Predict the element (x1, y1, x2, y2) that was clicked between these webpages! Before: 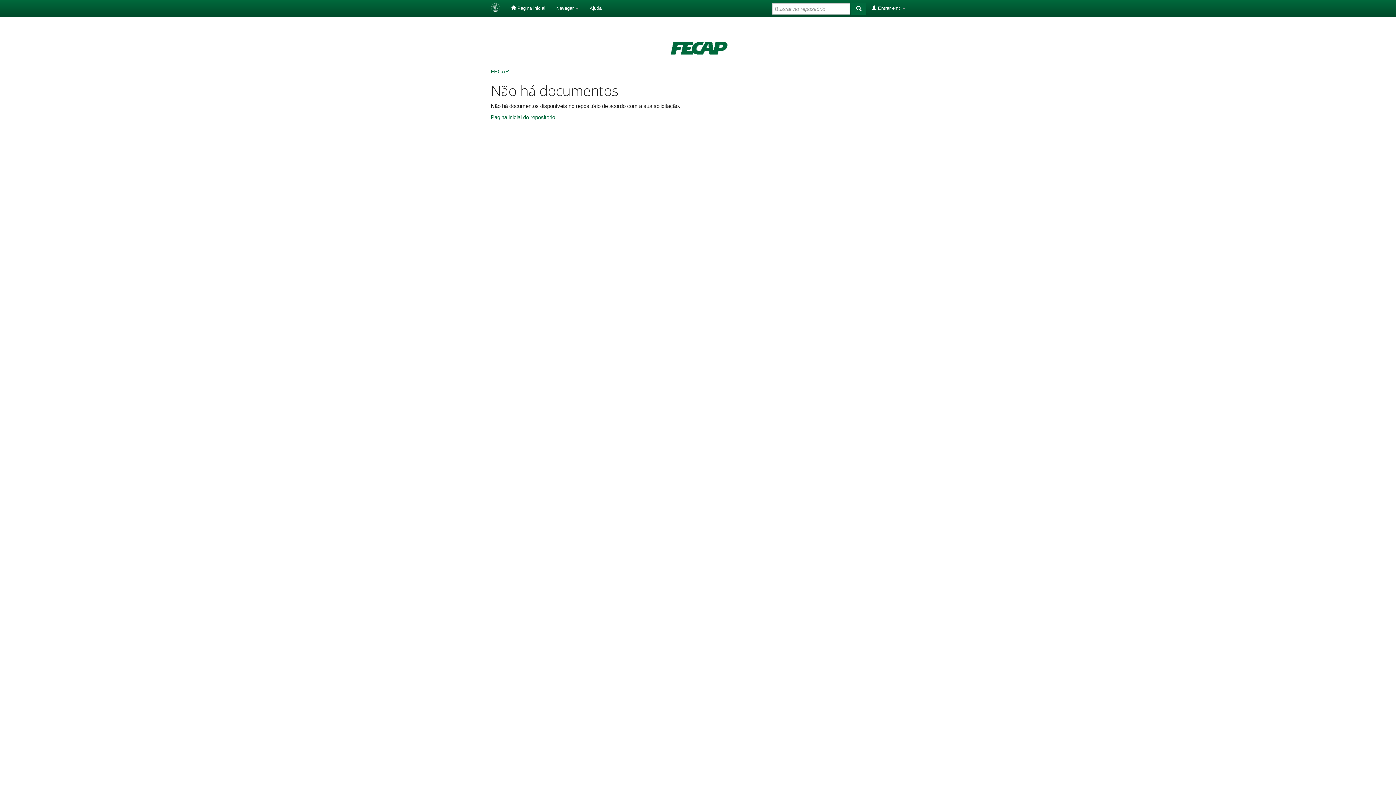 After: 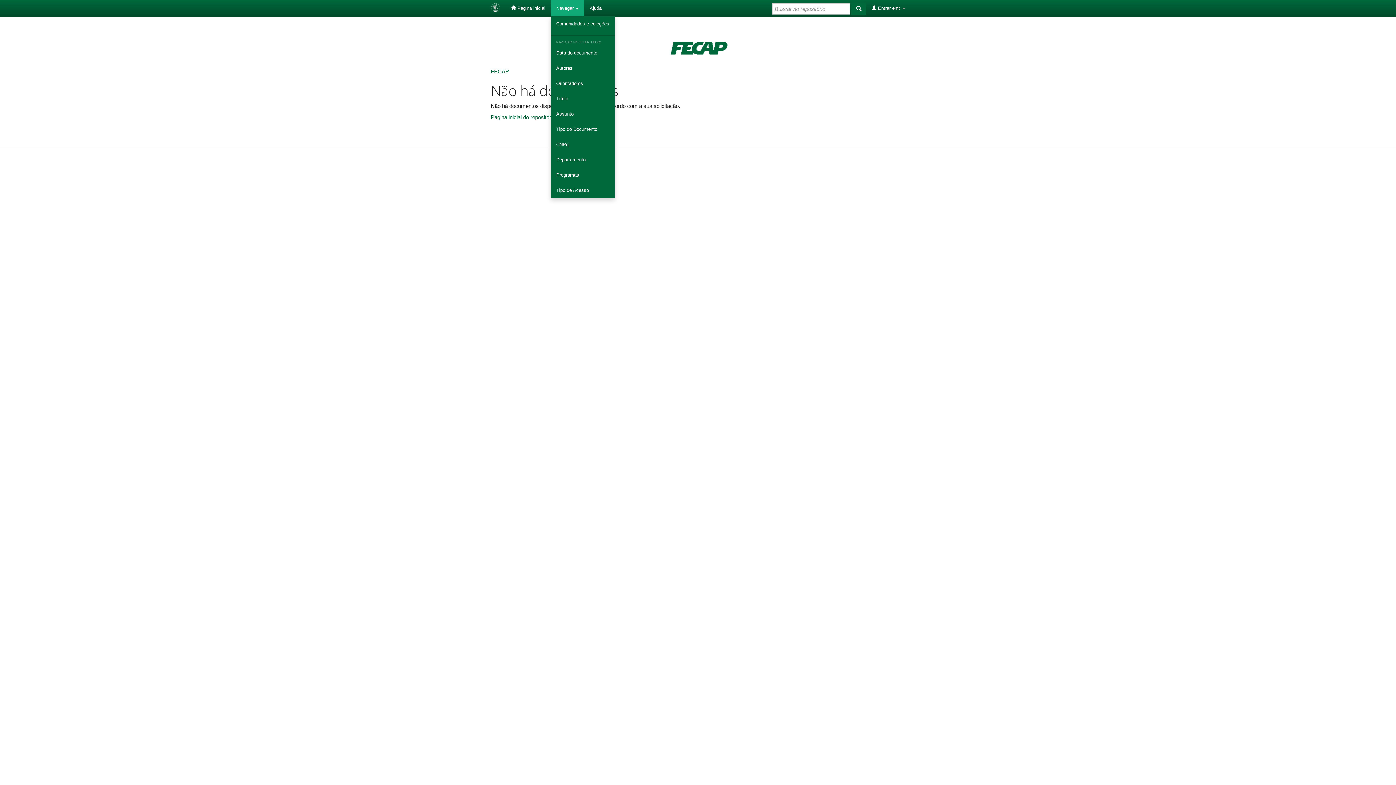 Action: bbox: (550, 0, 584, 16) label: Navegar 